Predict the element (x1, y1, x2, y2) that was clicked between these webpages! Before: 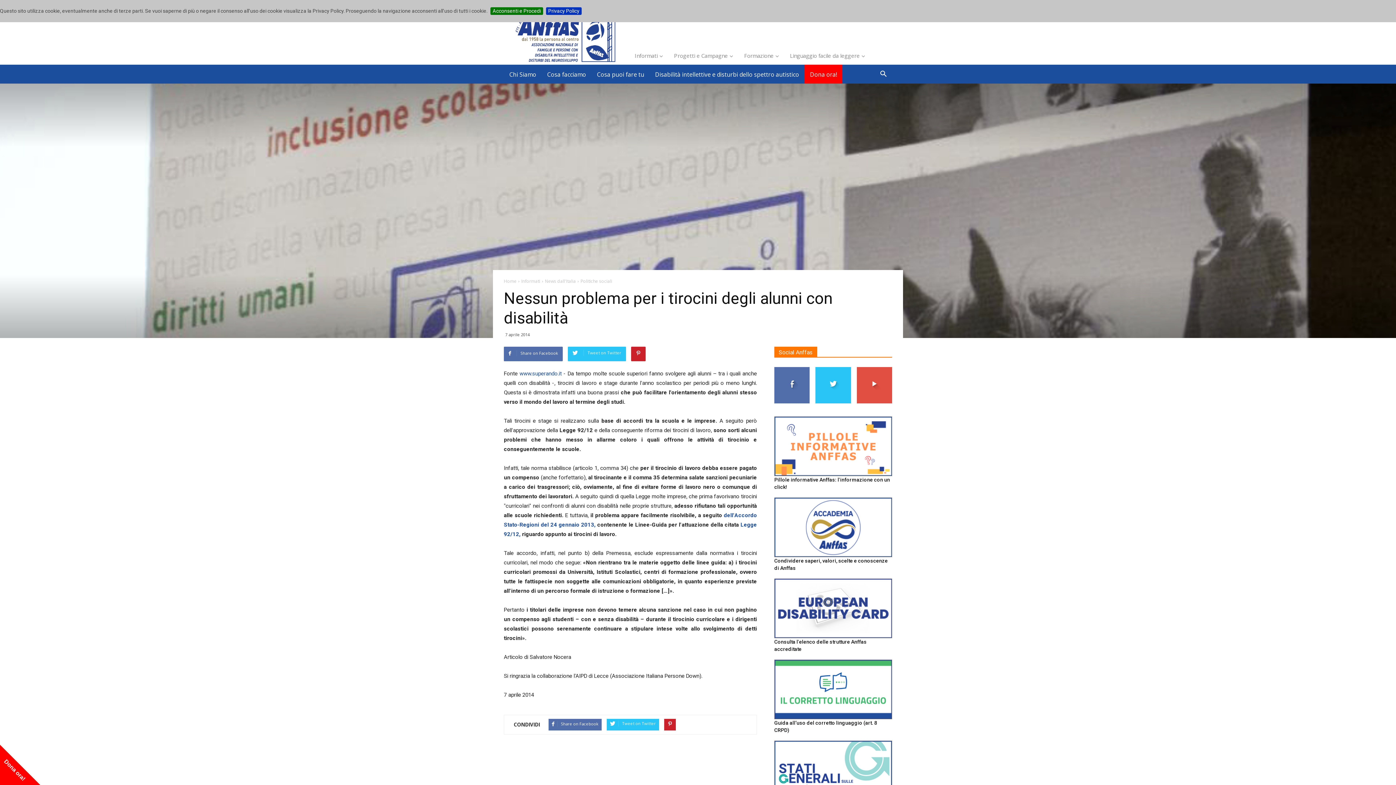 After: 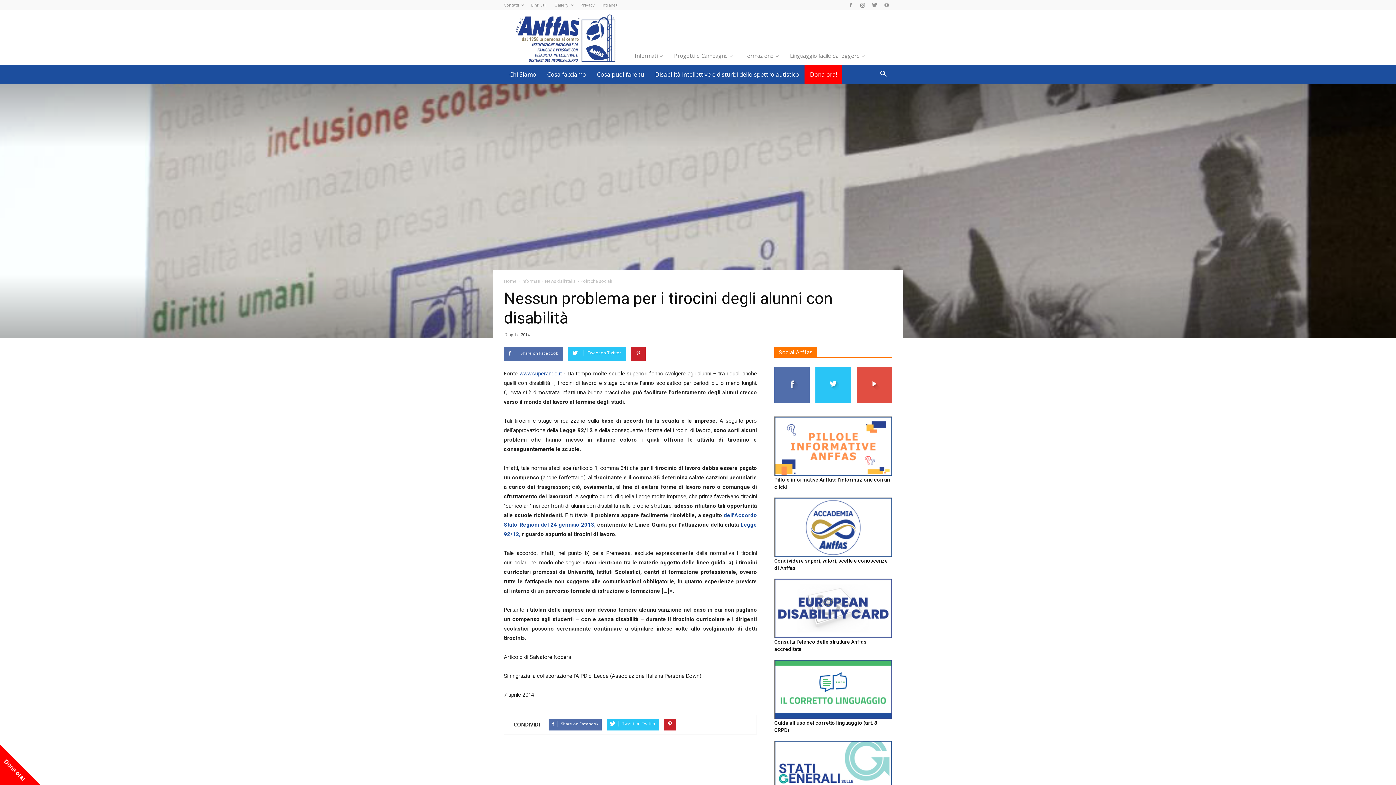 Action: bbox: (490, 7, 543, 14) label: Acconsenti e Procedi